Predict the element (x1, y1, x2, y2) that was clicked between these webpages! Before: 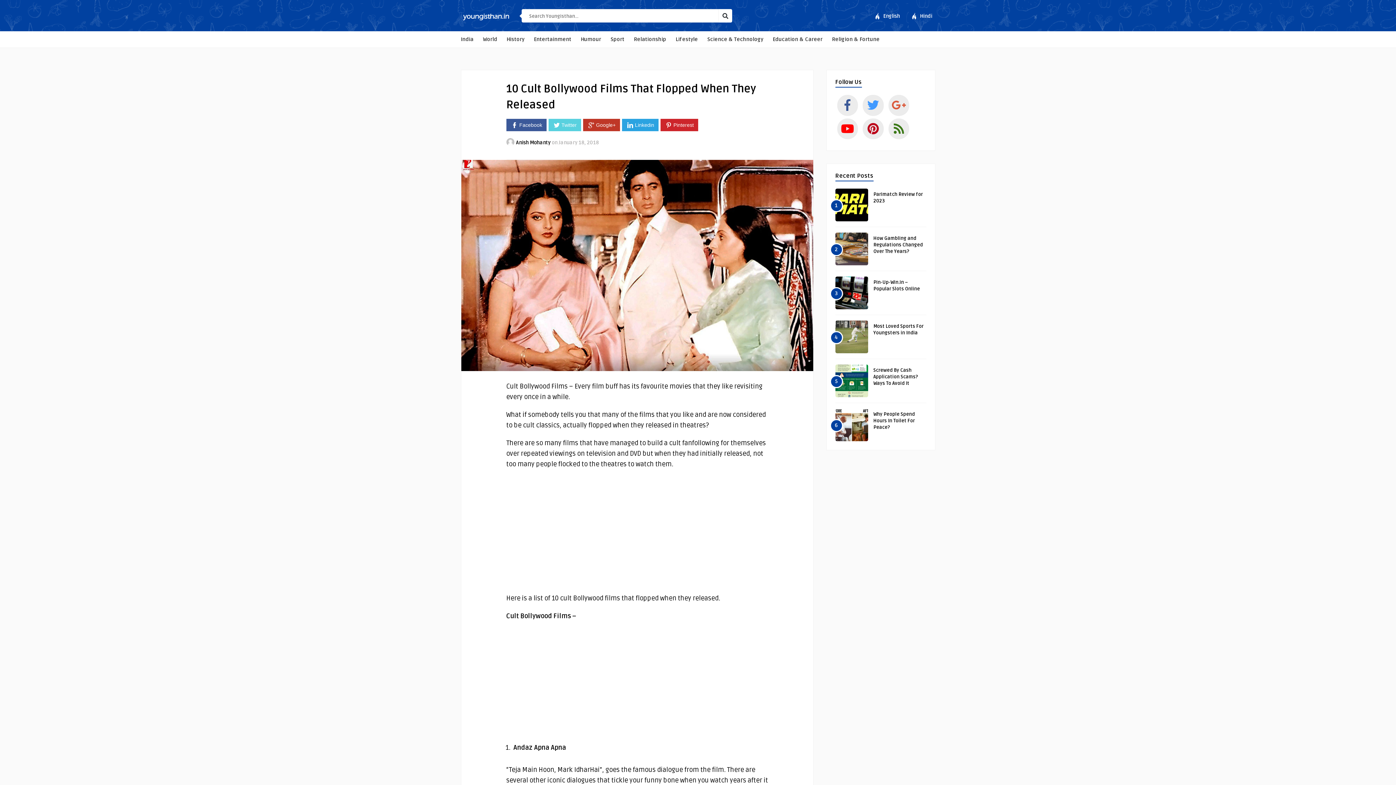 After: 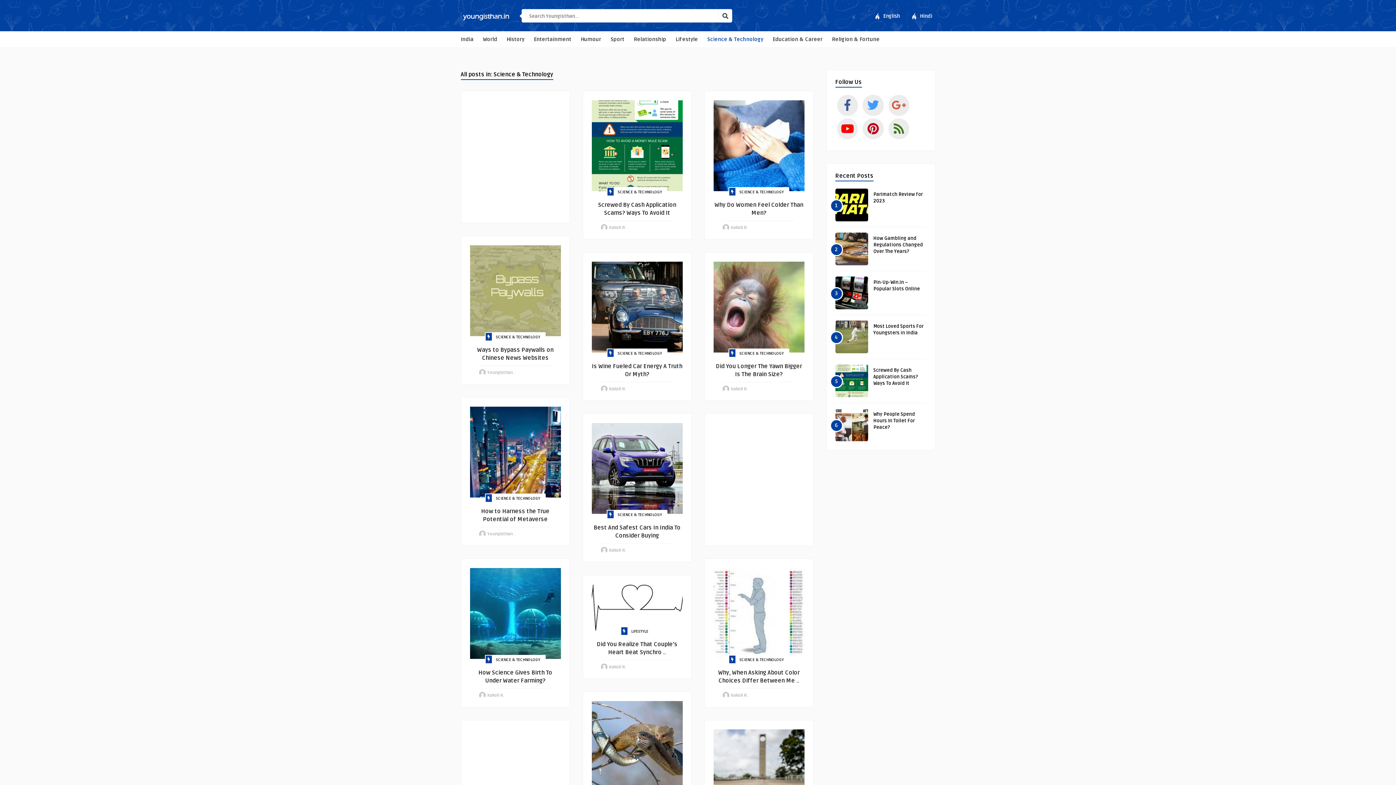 Action: bbox: (704, 32, 766, 46) label: Science & Technology